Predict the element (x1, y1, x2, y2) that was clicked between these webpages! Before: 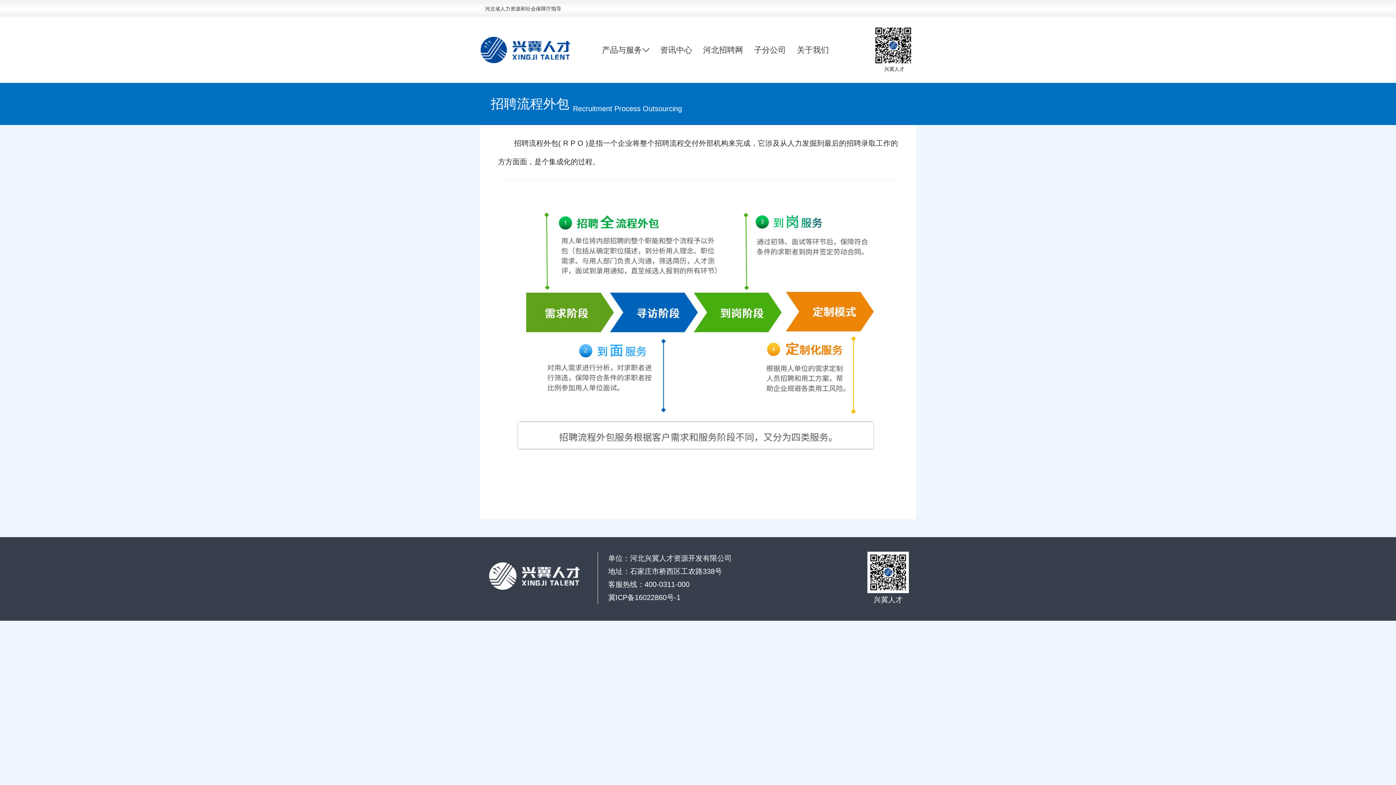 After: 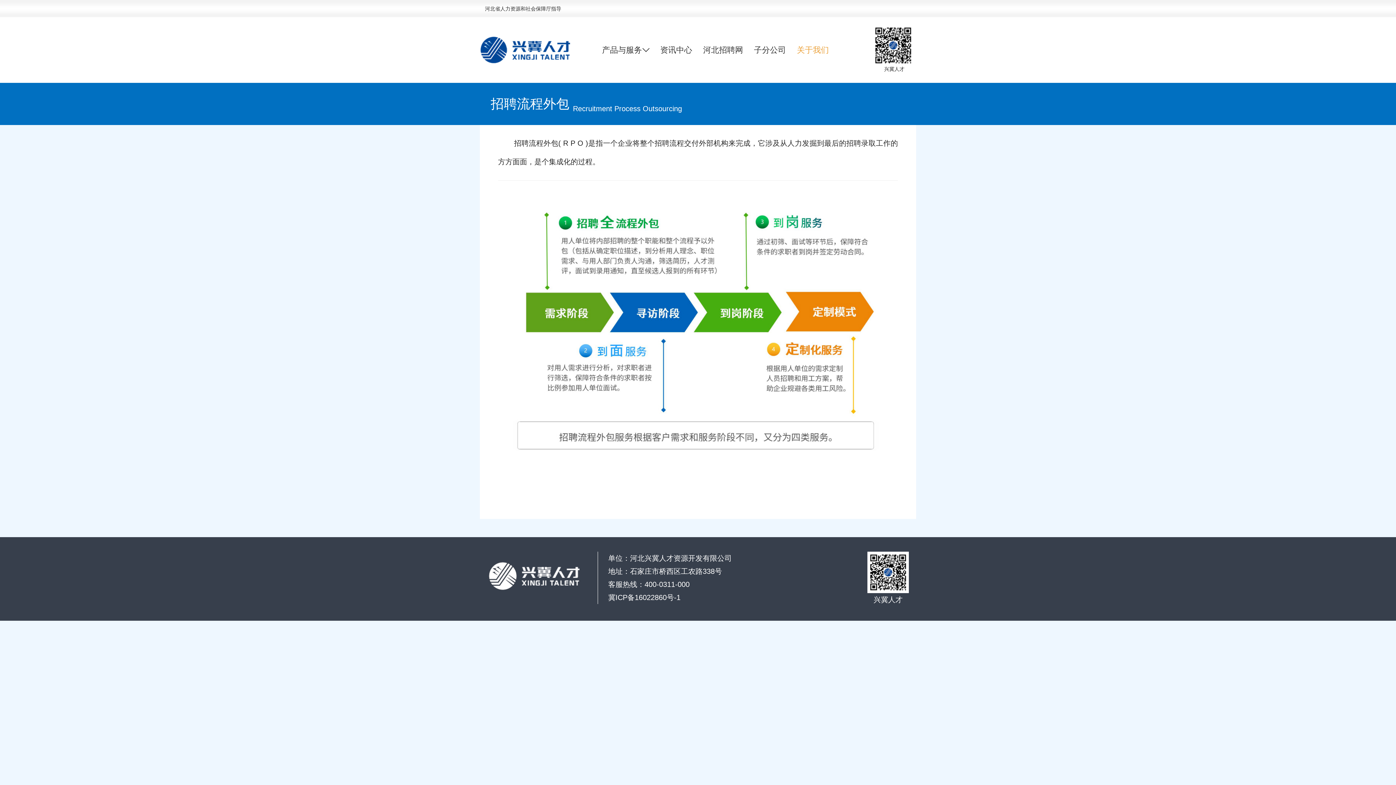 Action: bbox: (797, 45, 829, 54) label: 关于我们